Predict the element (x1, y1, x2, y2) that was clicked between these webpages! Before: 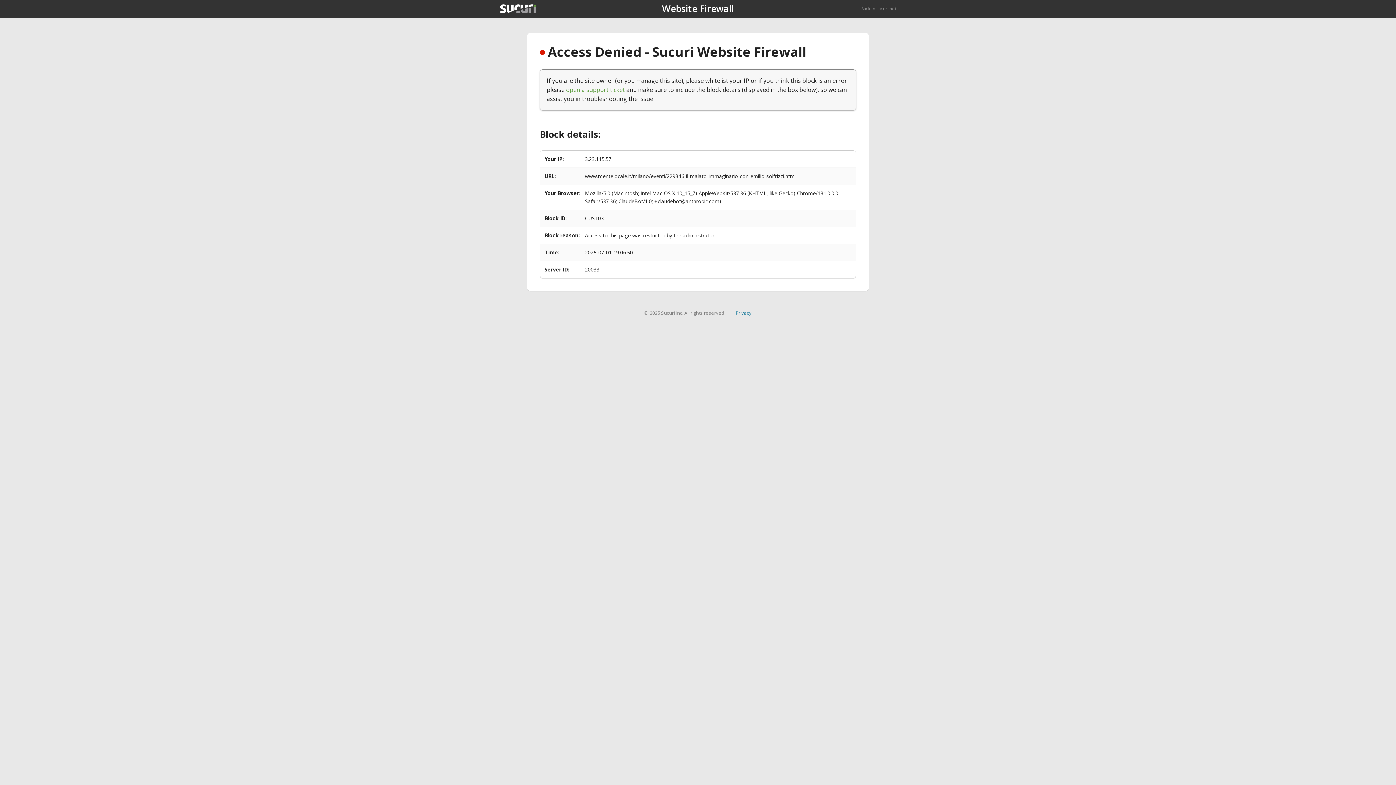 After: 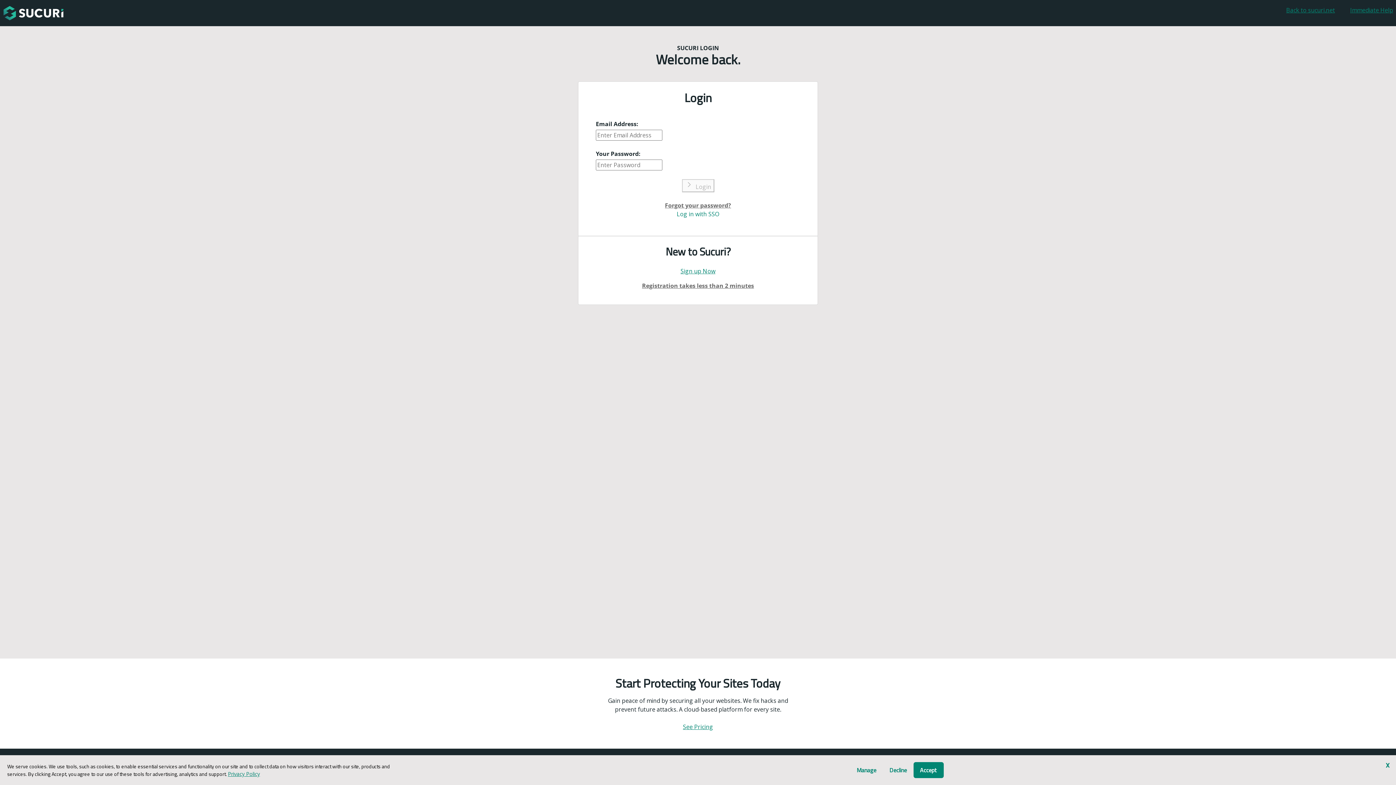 Action: label: open a support ticket bbox: (566, 85, 625, 93)